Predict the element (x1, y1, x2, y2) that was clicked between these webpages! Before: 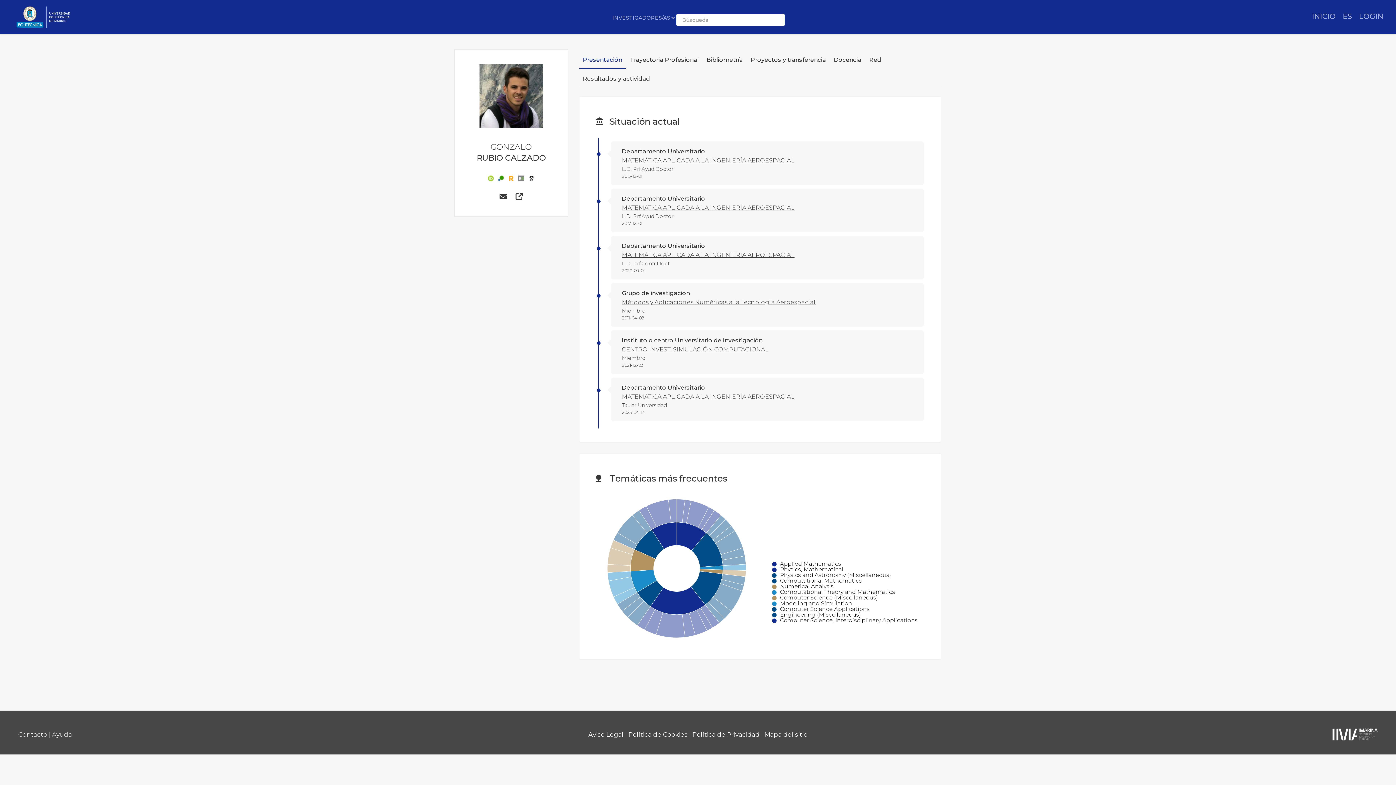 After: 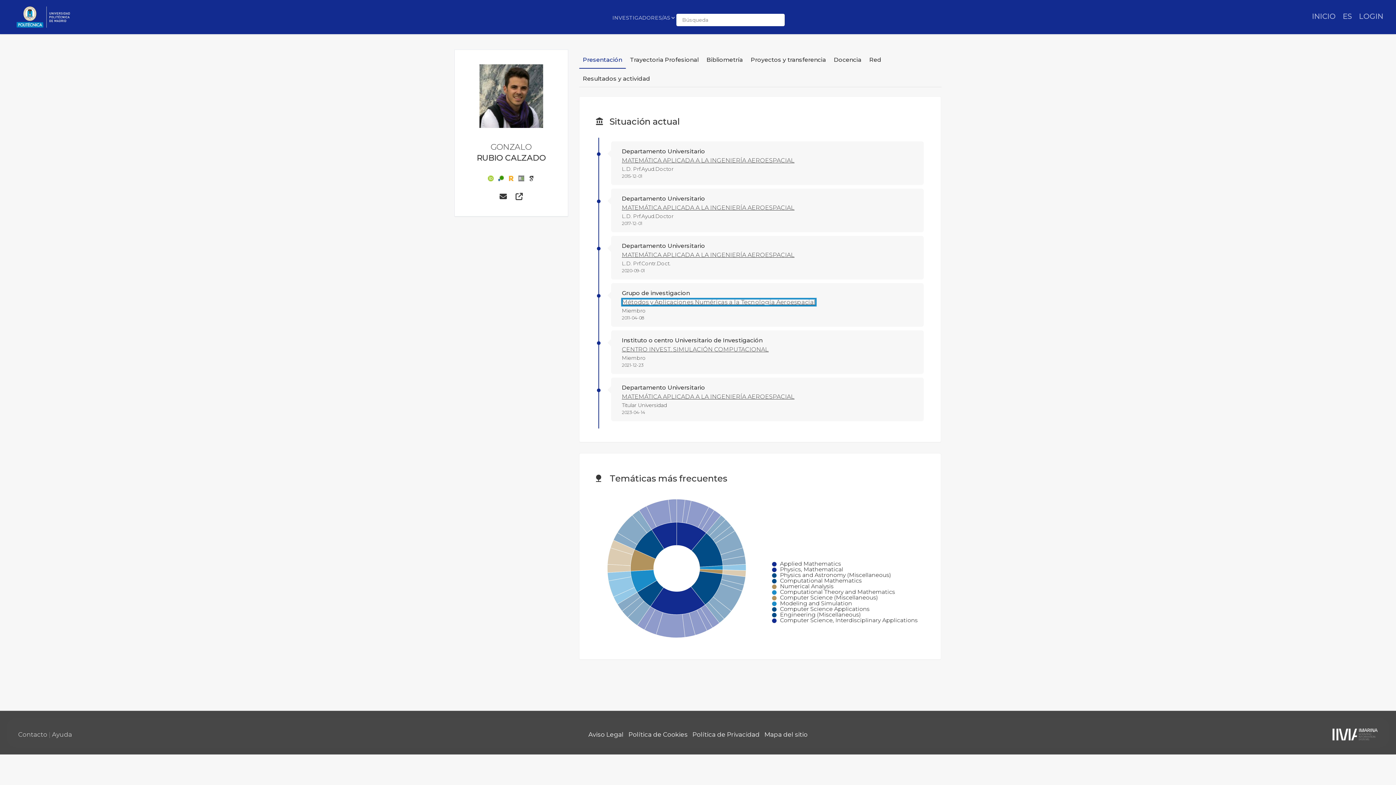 Action: bbox: (622, 298, 815, 305) label: Métodos y Aplicaciones Numéricas a la Tecnología Aeroespacial